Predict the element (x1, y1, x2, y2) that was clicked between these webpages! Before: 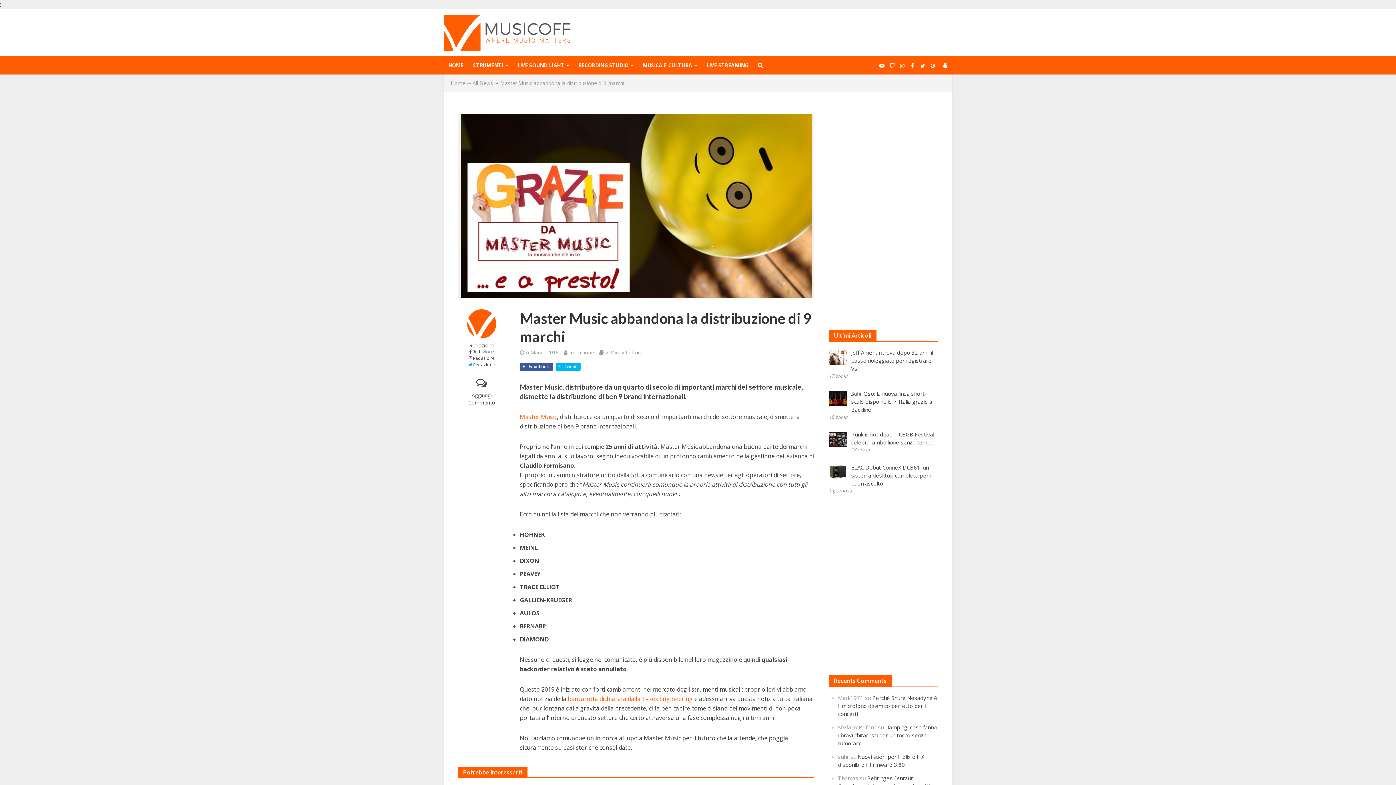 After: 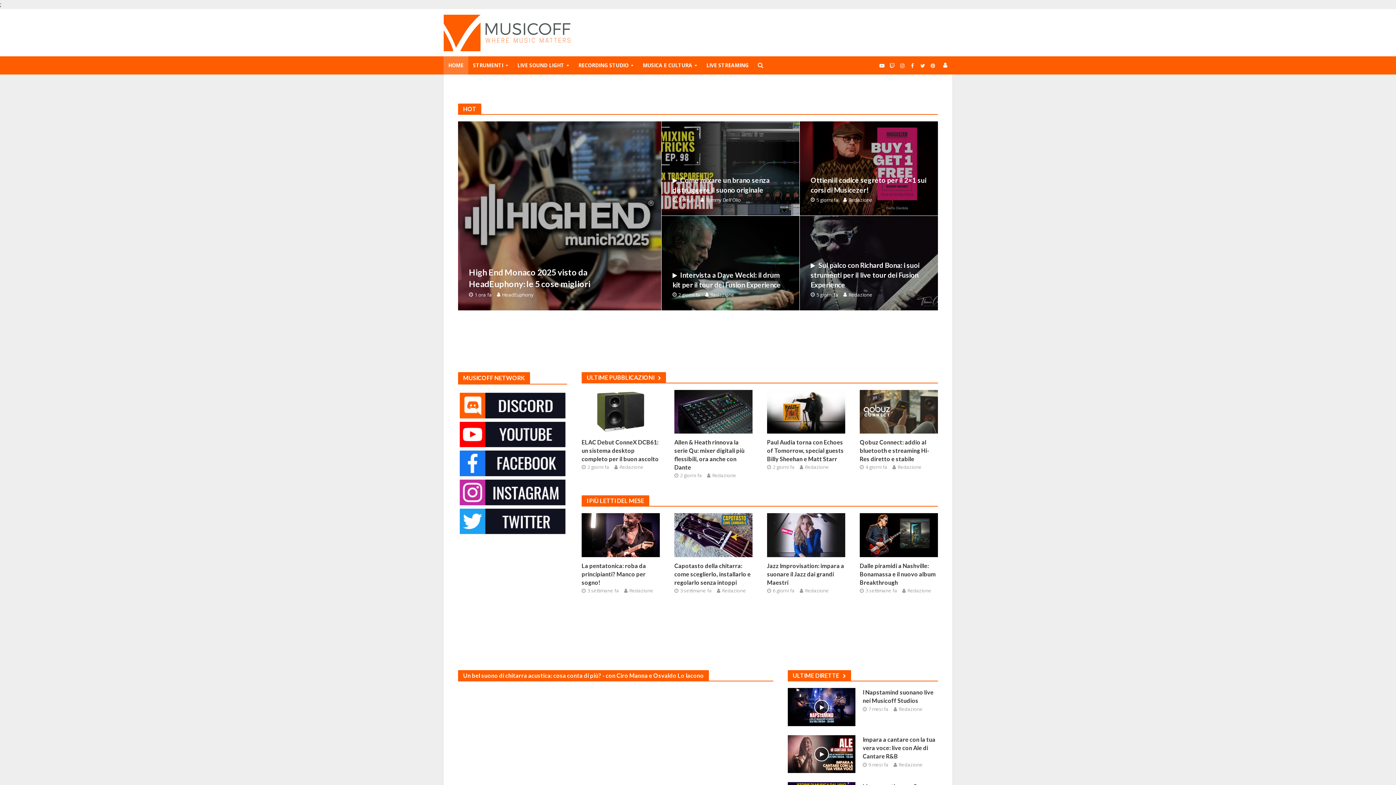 Action: label: HOME bbox: (443, 56, 468, 74)